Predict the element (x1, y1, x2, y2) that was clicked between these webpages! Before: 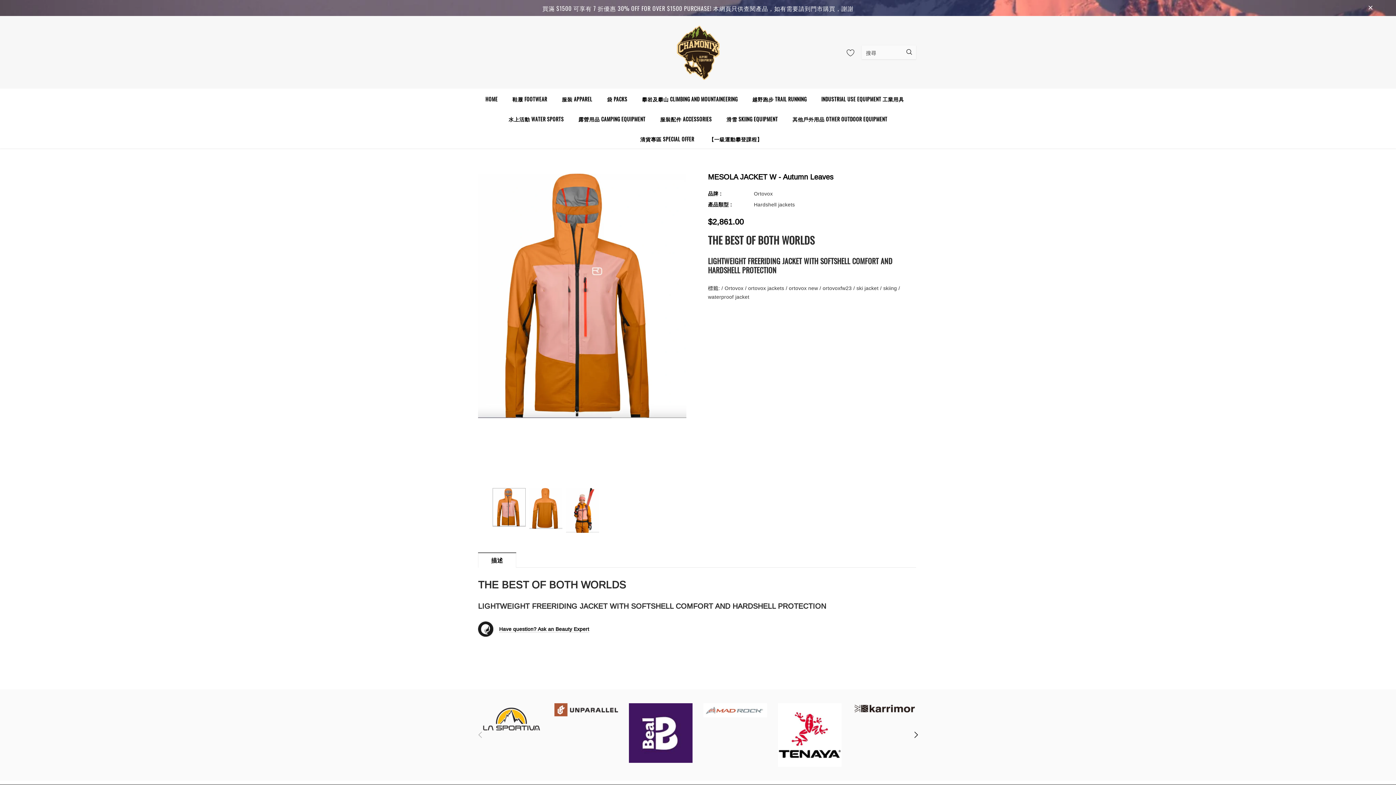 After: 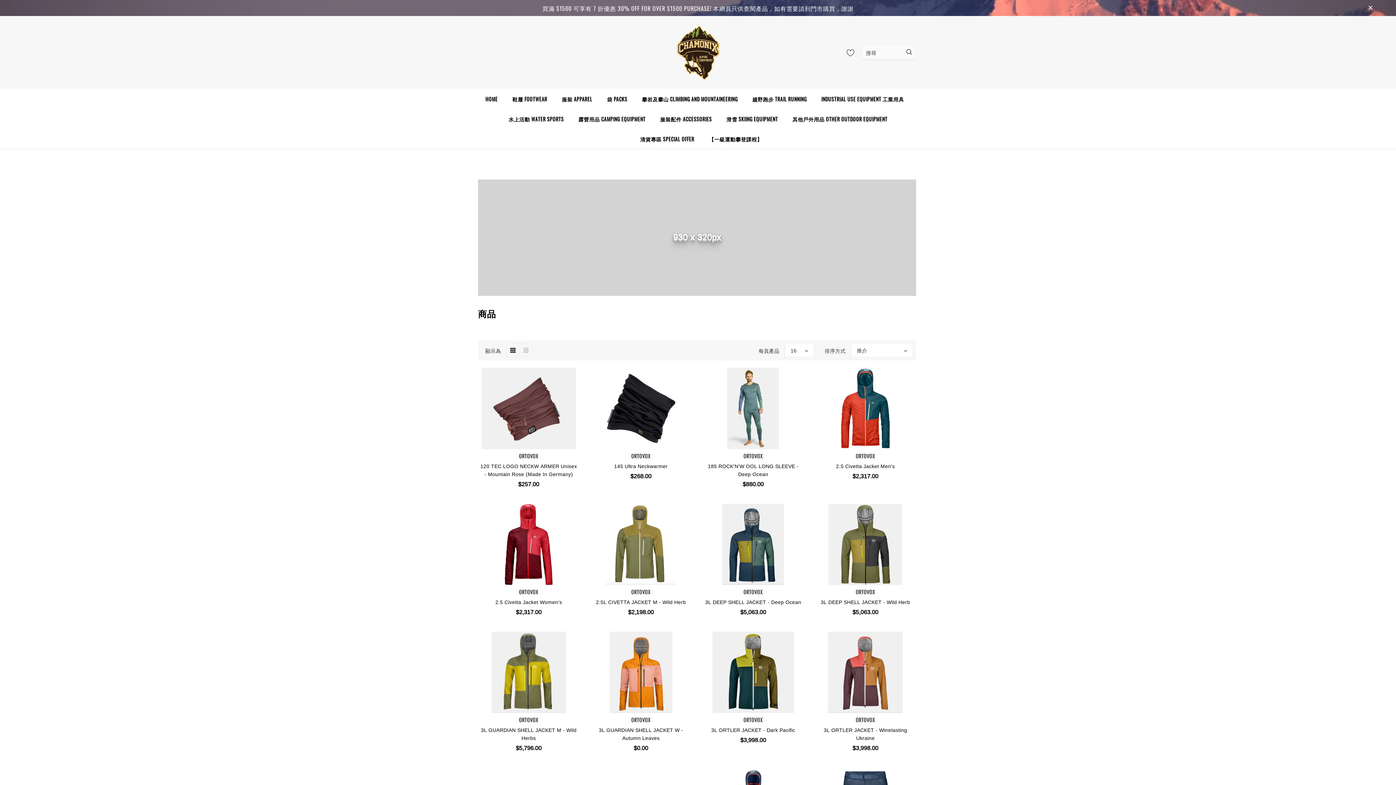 Action: label: Ortovox bbox: (724, 284, 743, 292)